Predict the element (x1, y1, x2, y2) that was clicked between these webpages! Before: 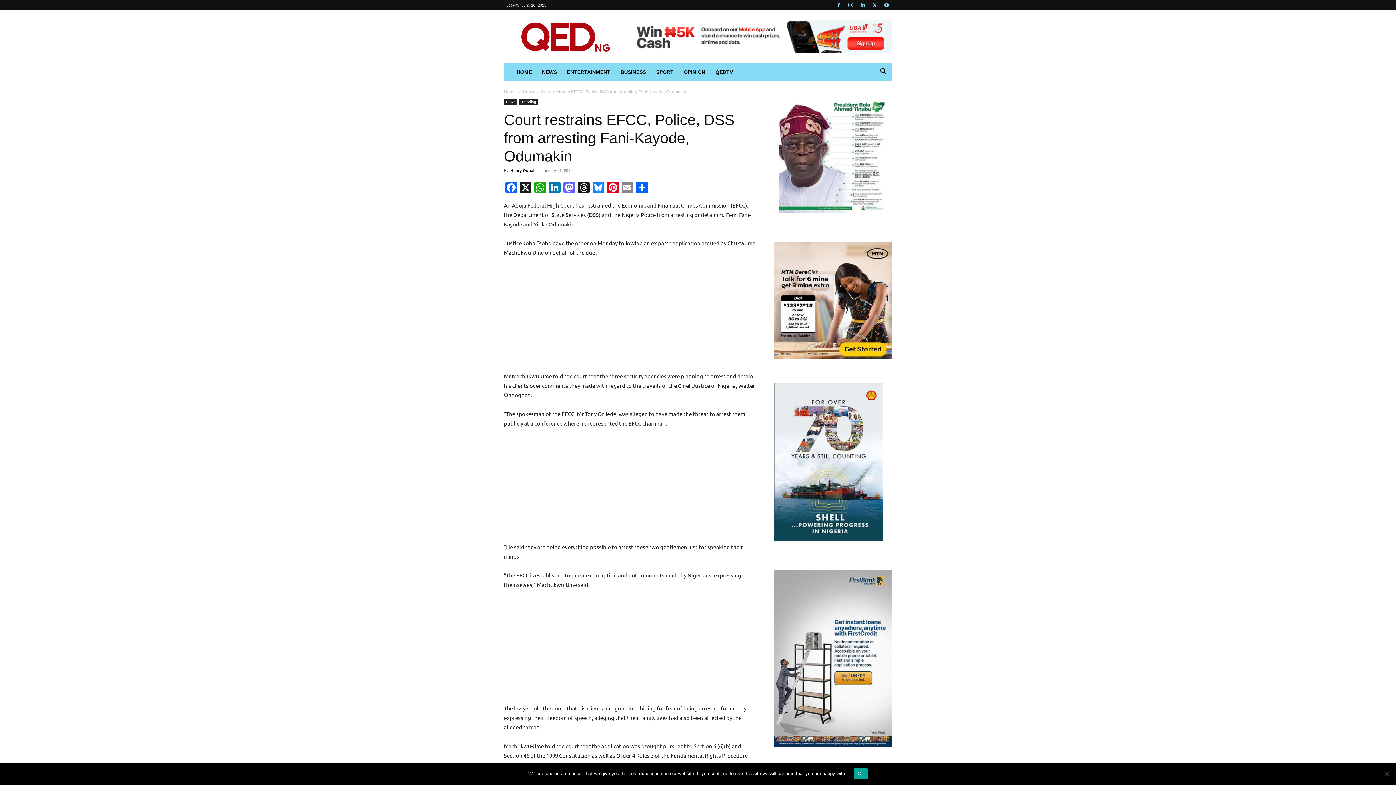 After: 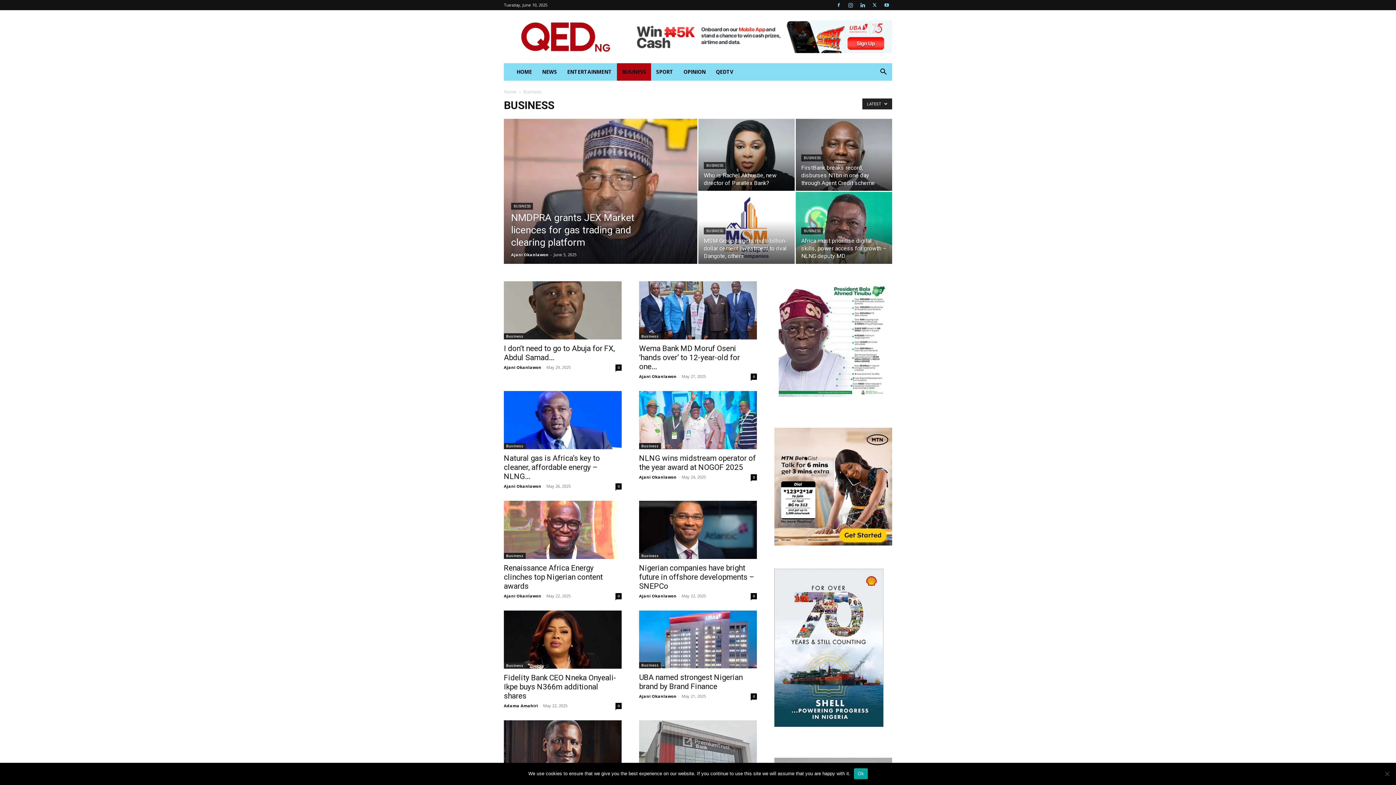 Action: bbox: (615, 63, 651, 80) label: BUSINESS